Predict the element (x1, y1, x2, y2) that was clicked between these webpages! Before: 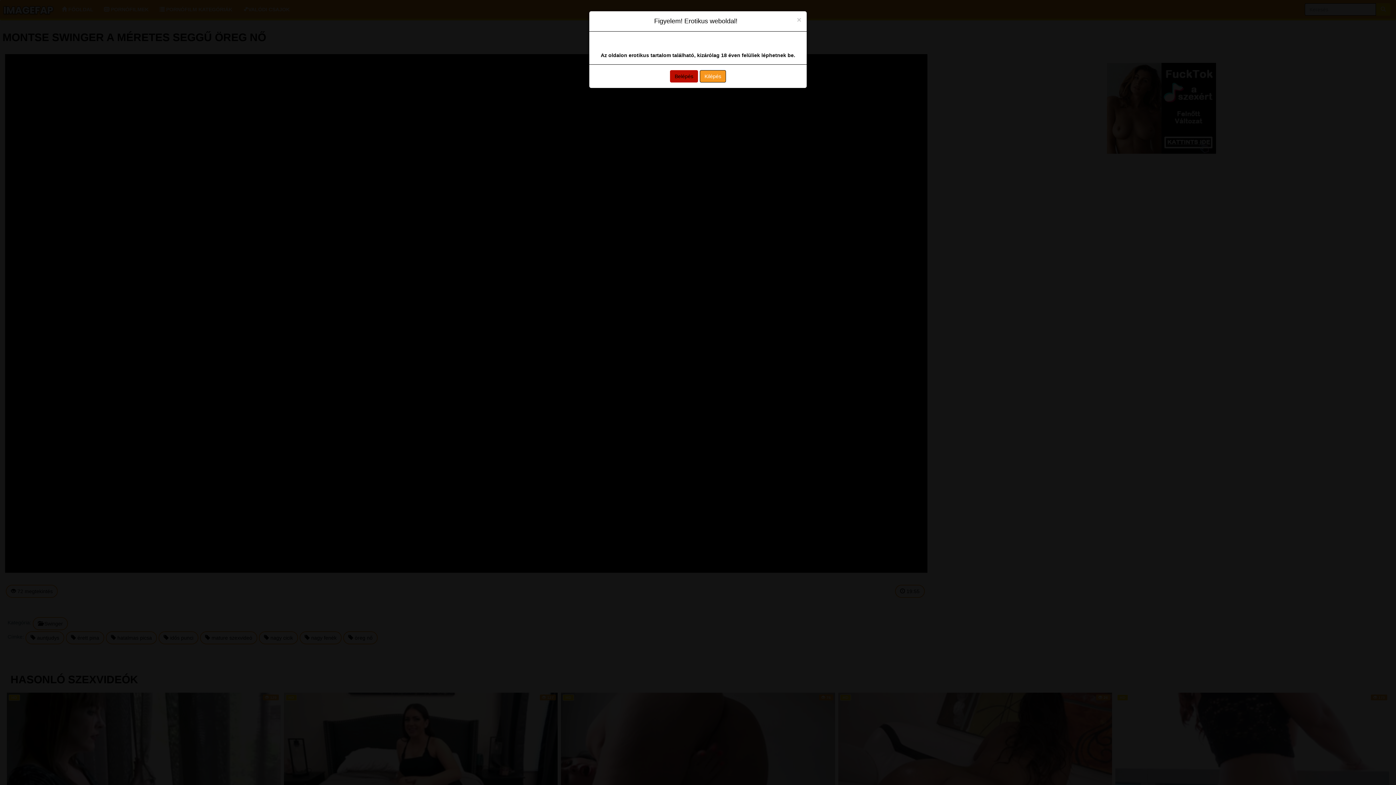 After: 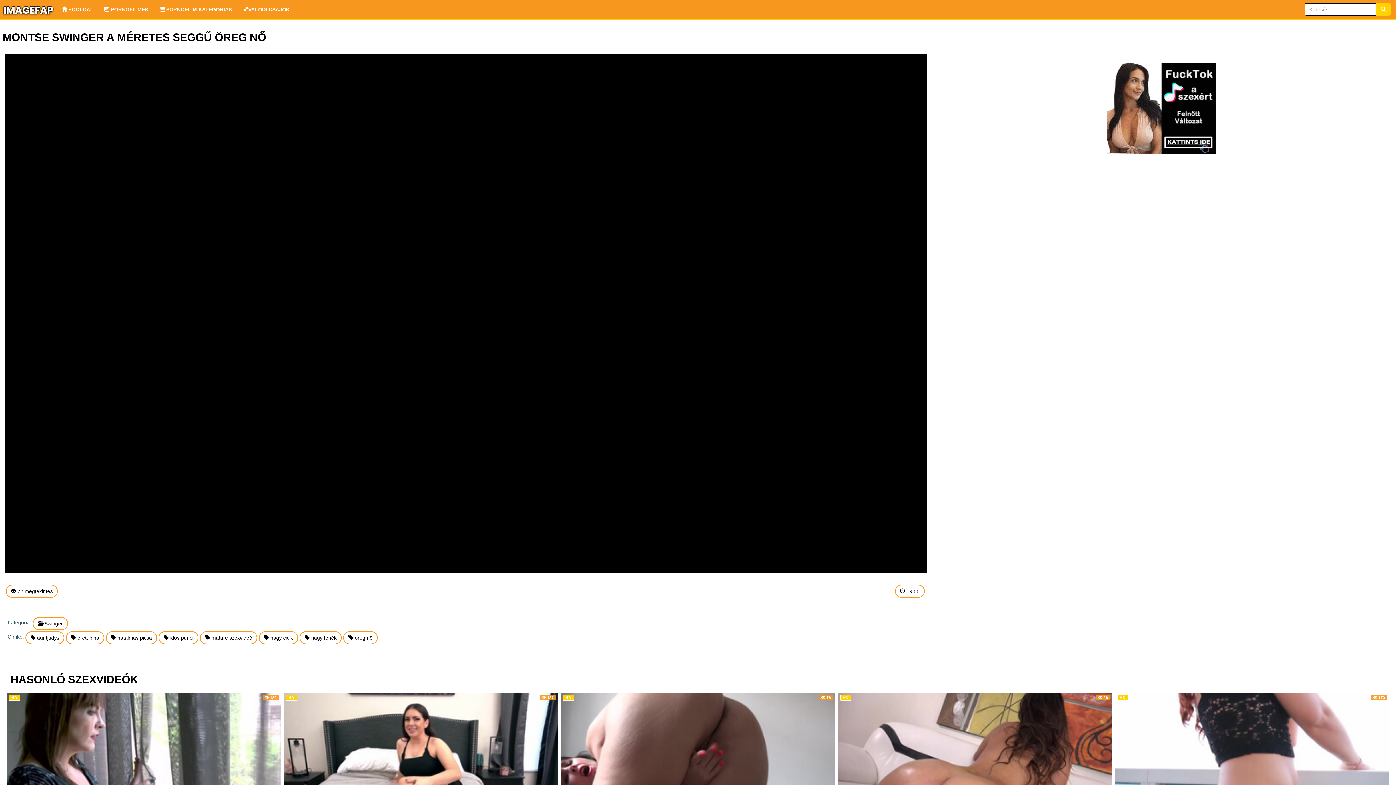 Action: label: Close bbox: (797, 16, 801, 23)